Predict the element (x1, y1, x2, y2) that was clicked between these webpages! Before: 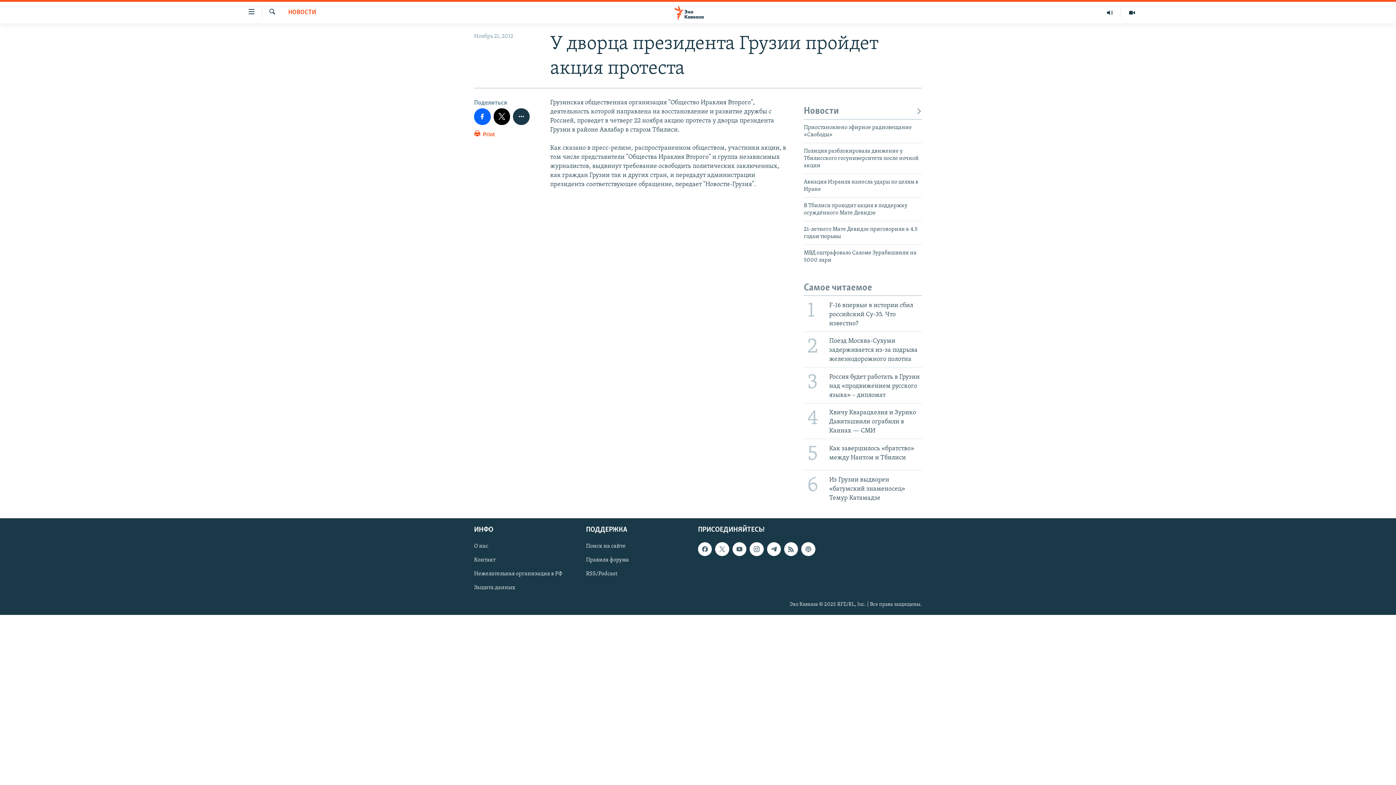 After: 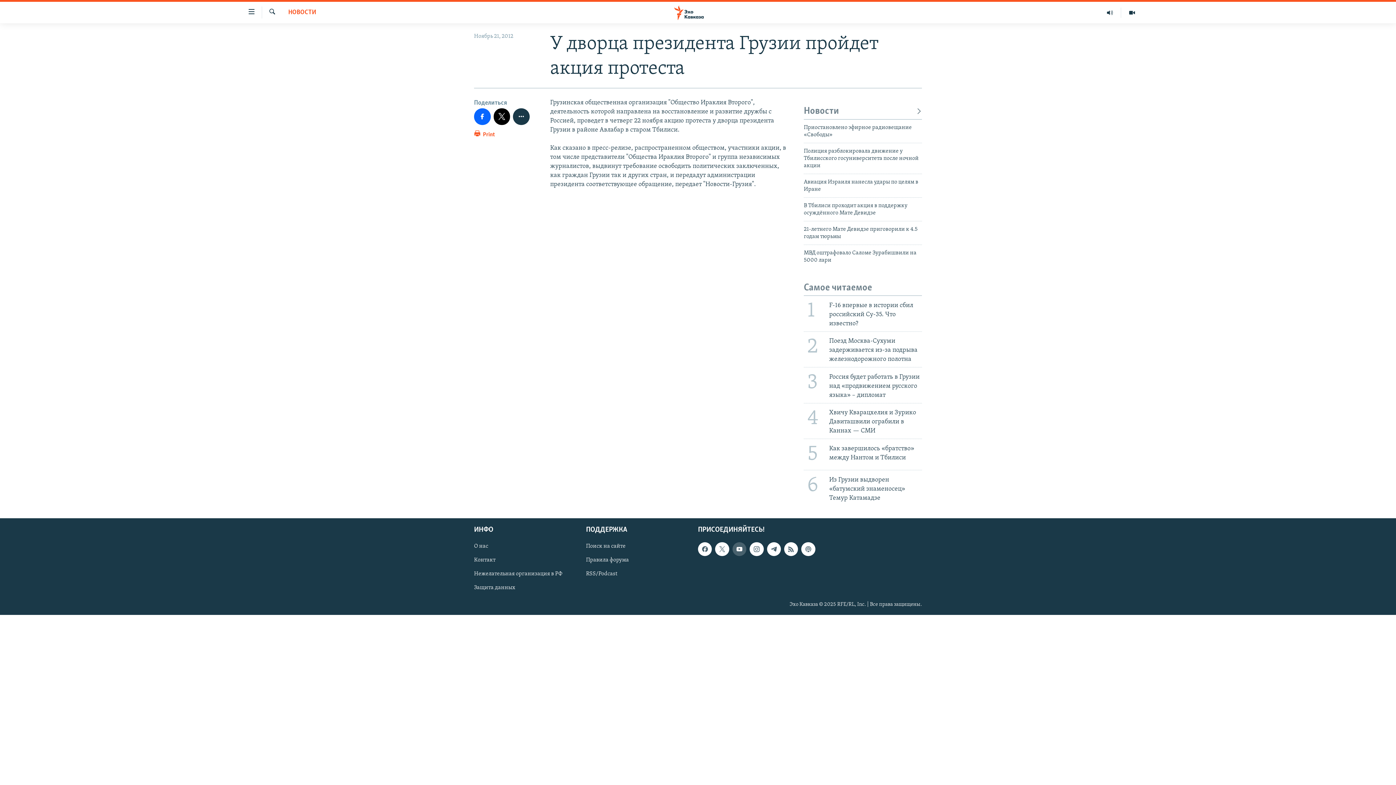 Action: bbox: (732, 542, 746, 556)